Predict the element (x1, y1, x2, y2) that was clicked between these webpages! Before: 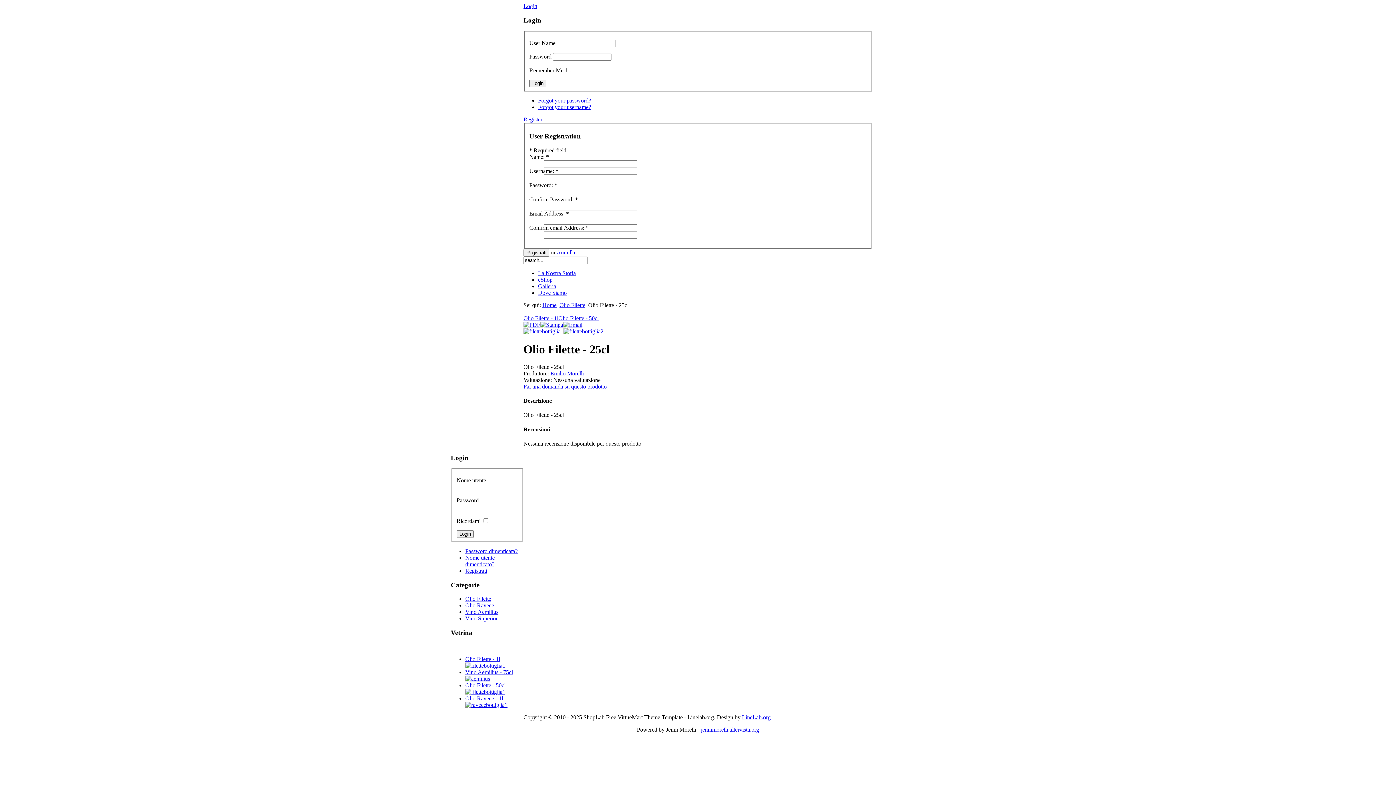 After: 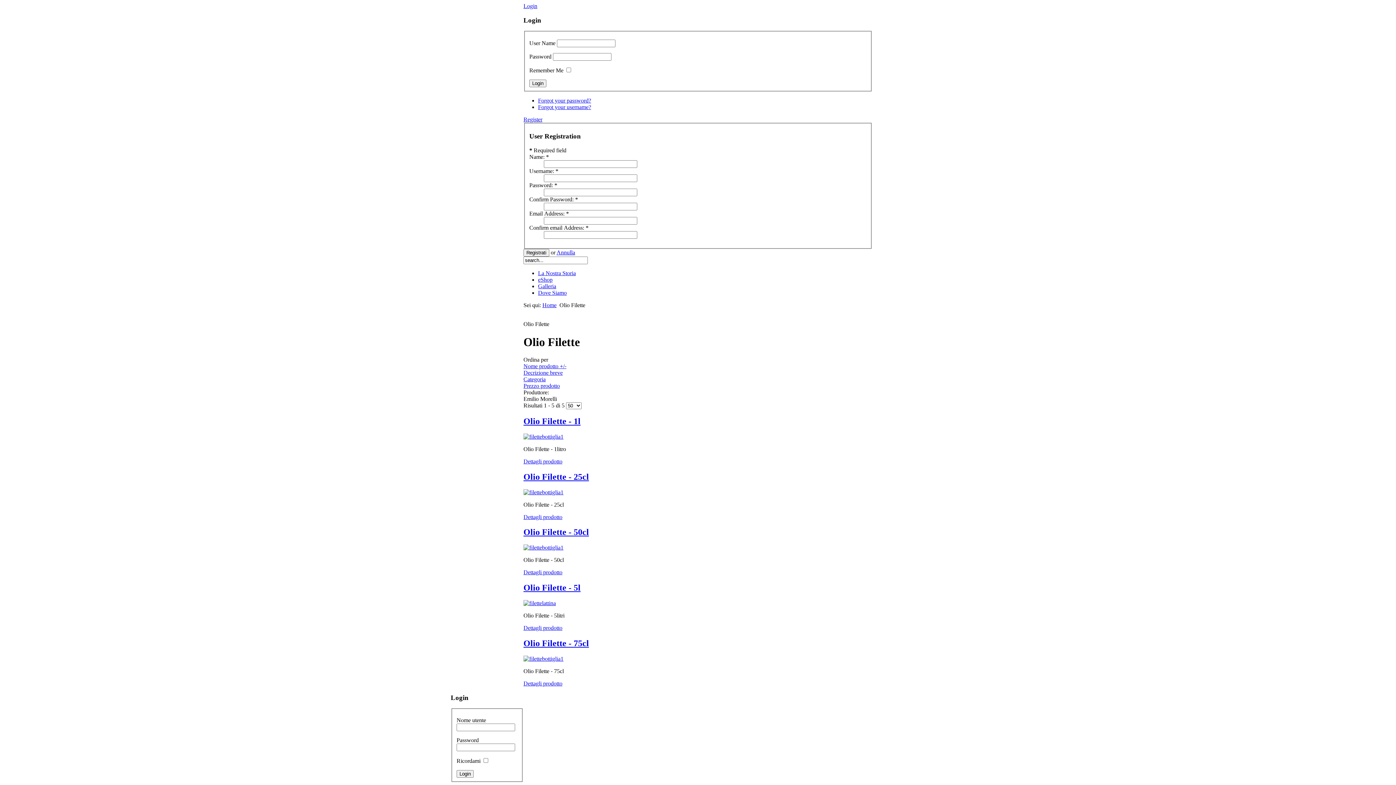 Action: bbox: (559, 302, 585, 308) label: Olio Filette